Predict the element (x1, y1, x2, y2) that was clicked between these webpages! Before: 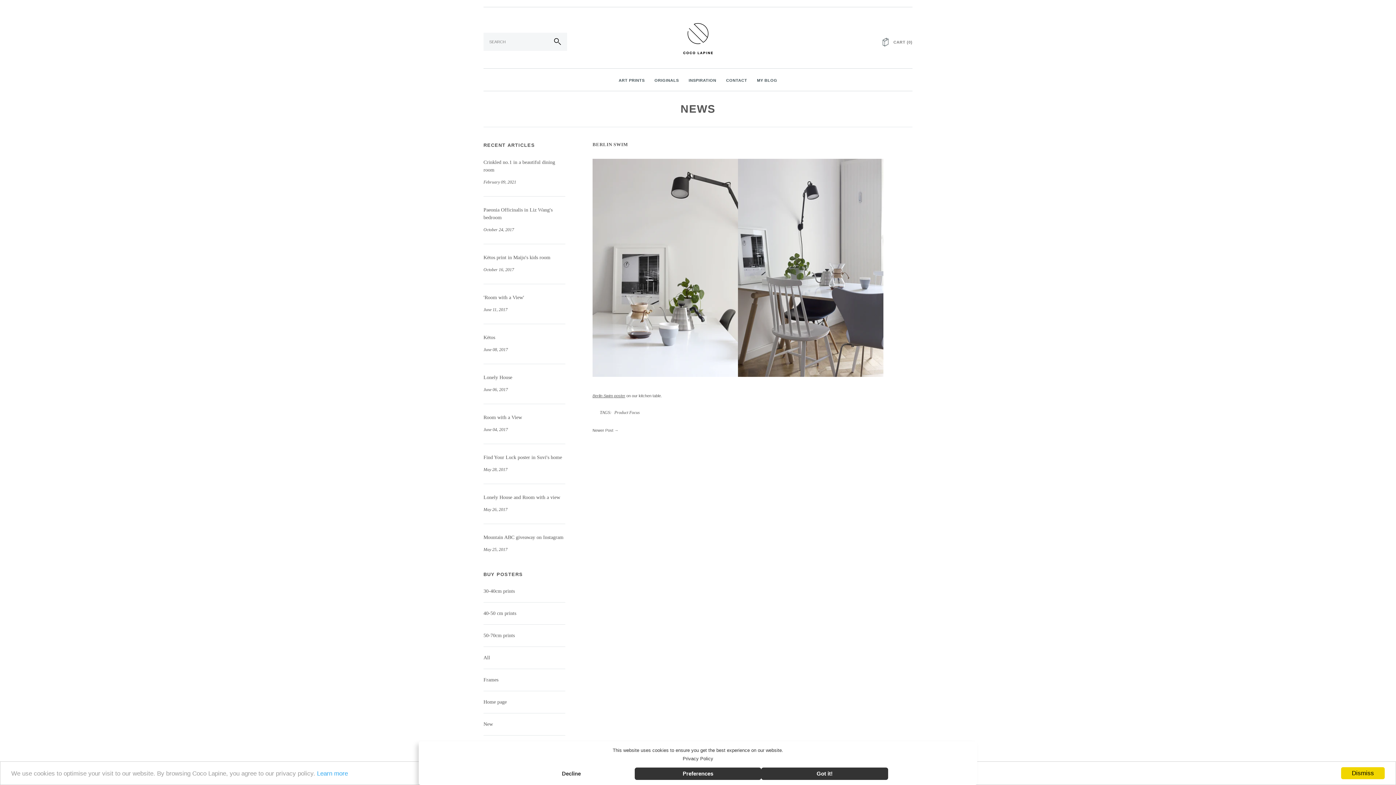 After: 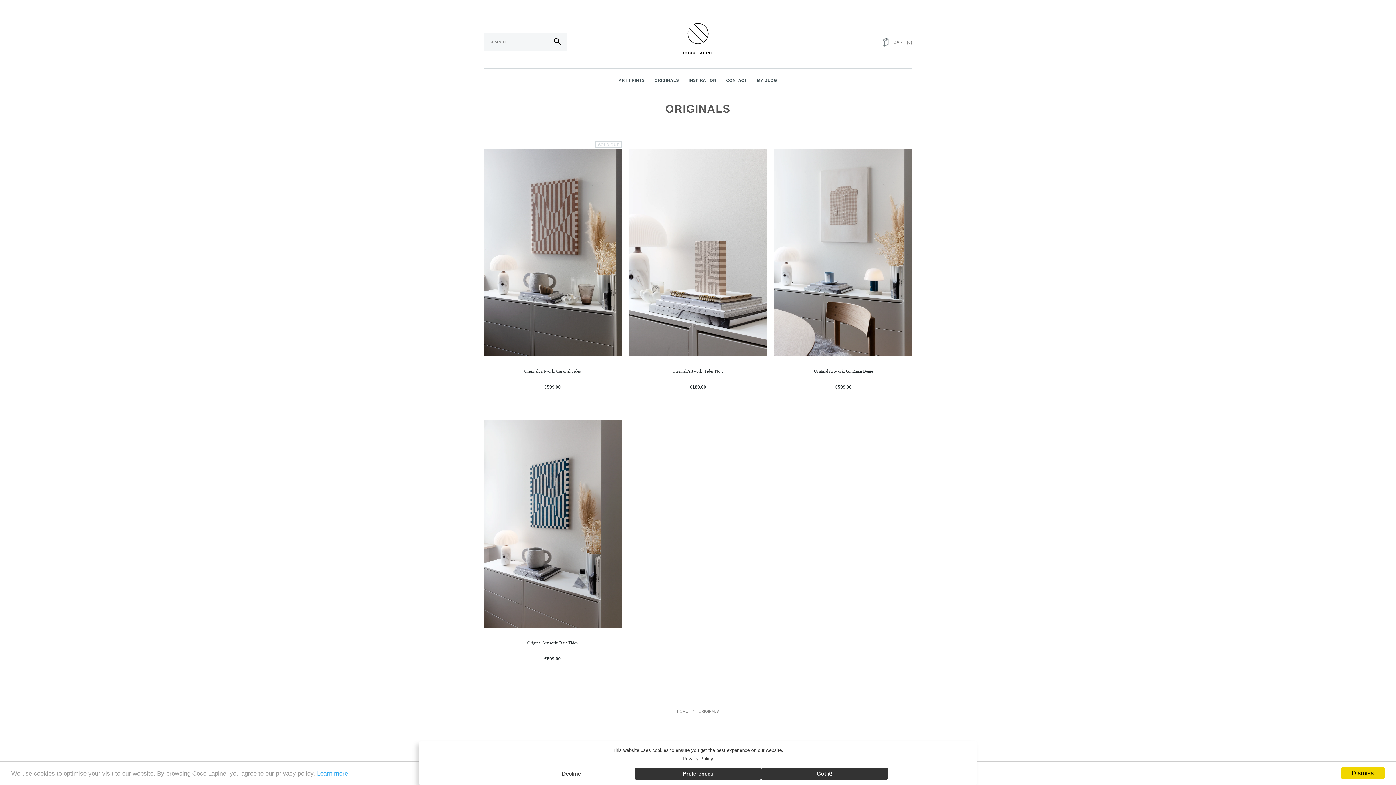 Action: label: ORIGINALS bbox: (650, 68, 683, 90)